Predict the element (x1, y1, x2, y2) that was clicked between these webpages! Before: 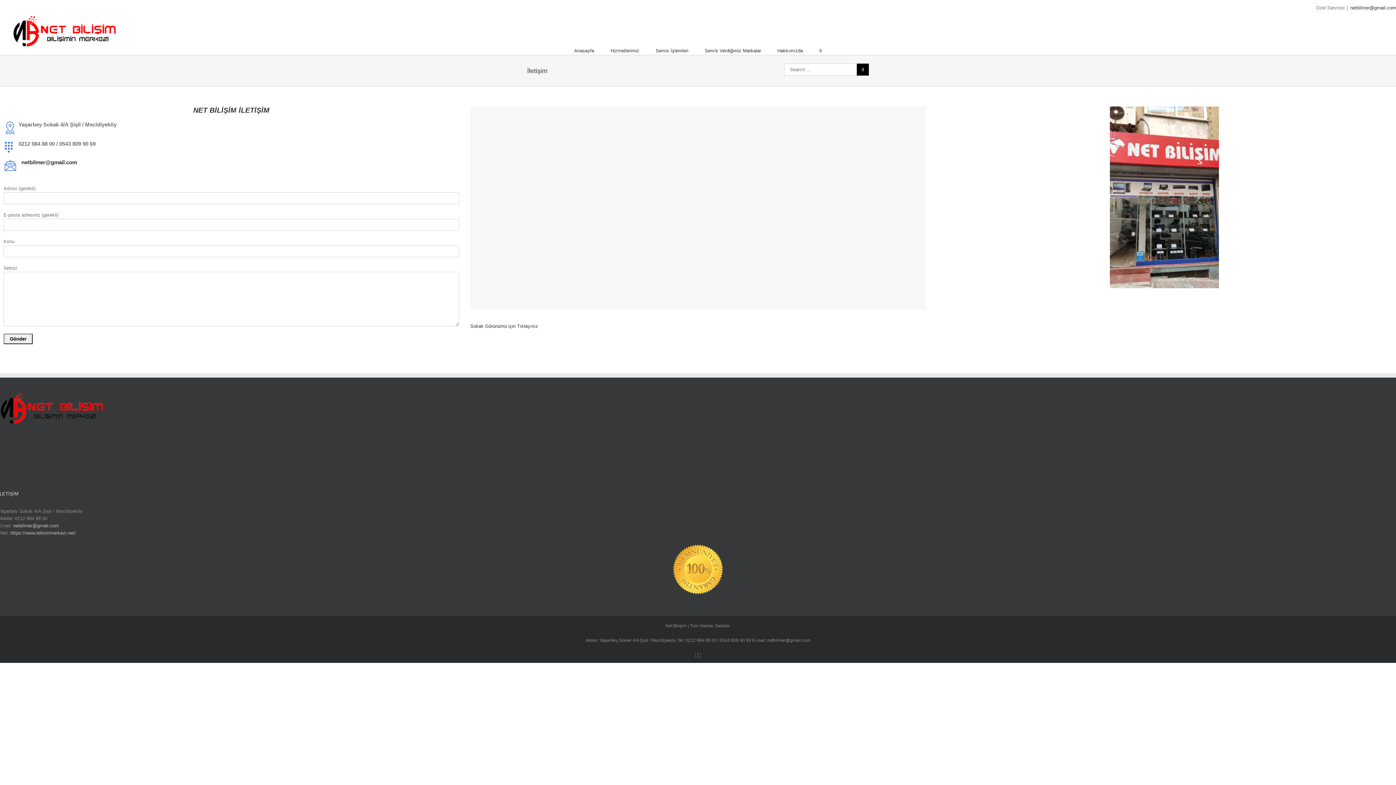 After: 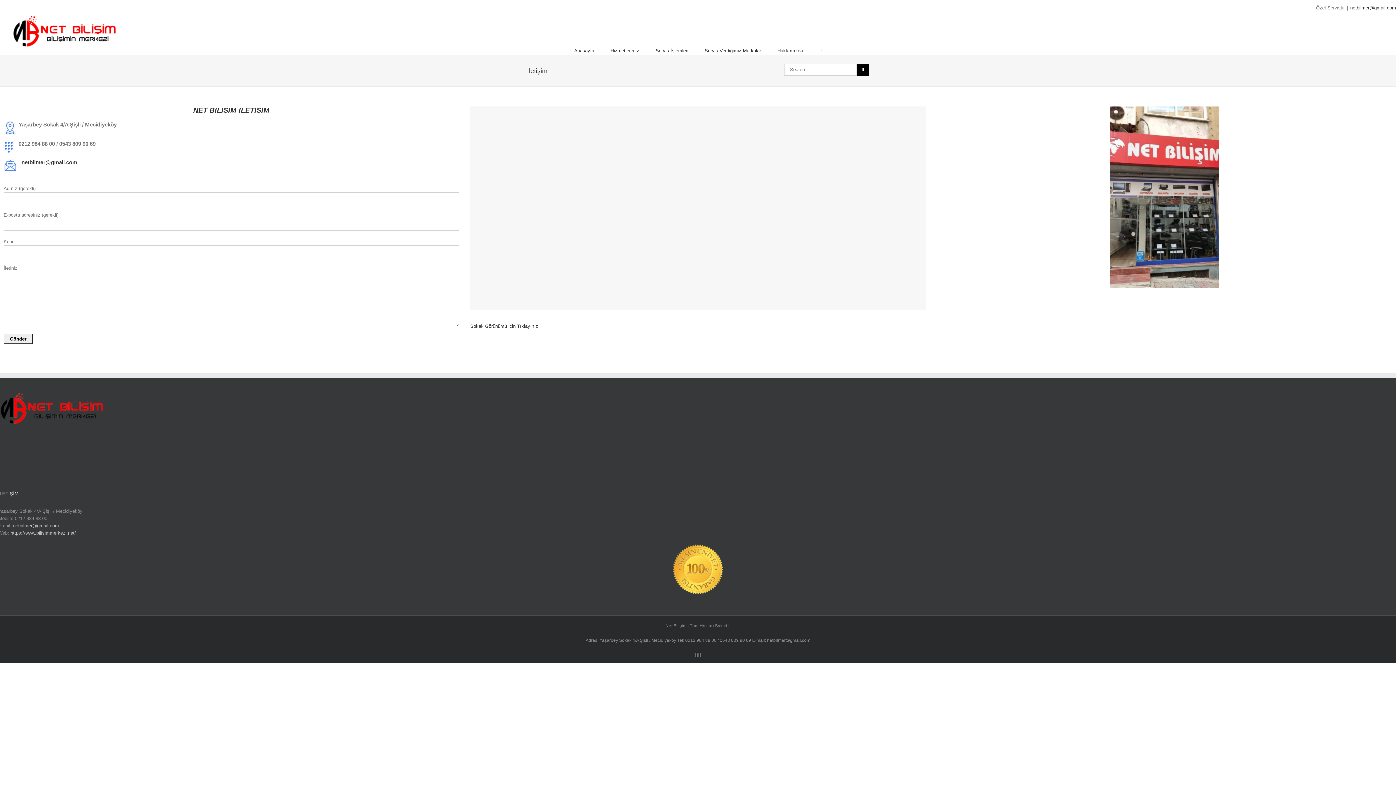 Action: bbox: (-1, 394, 107, 399)